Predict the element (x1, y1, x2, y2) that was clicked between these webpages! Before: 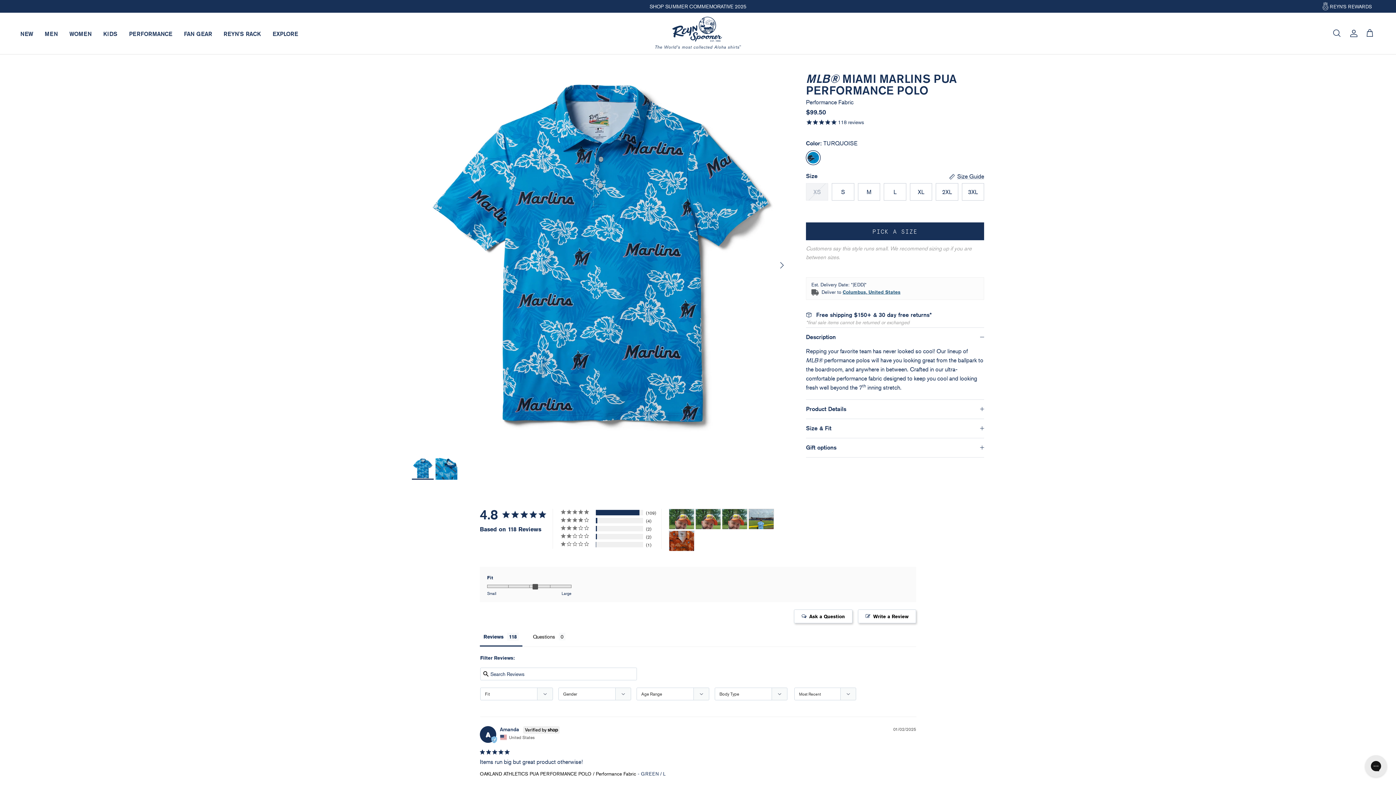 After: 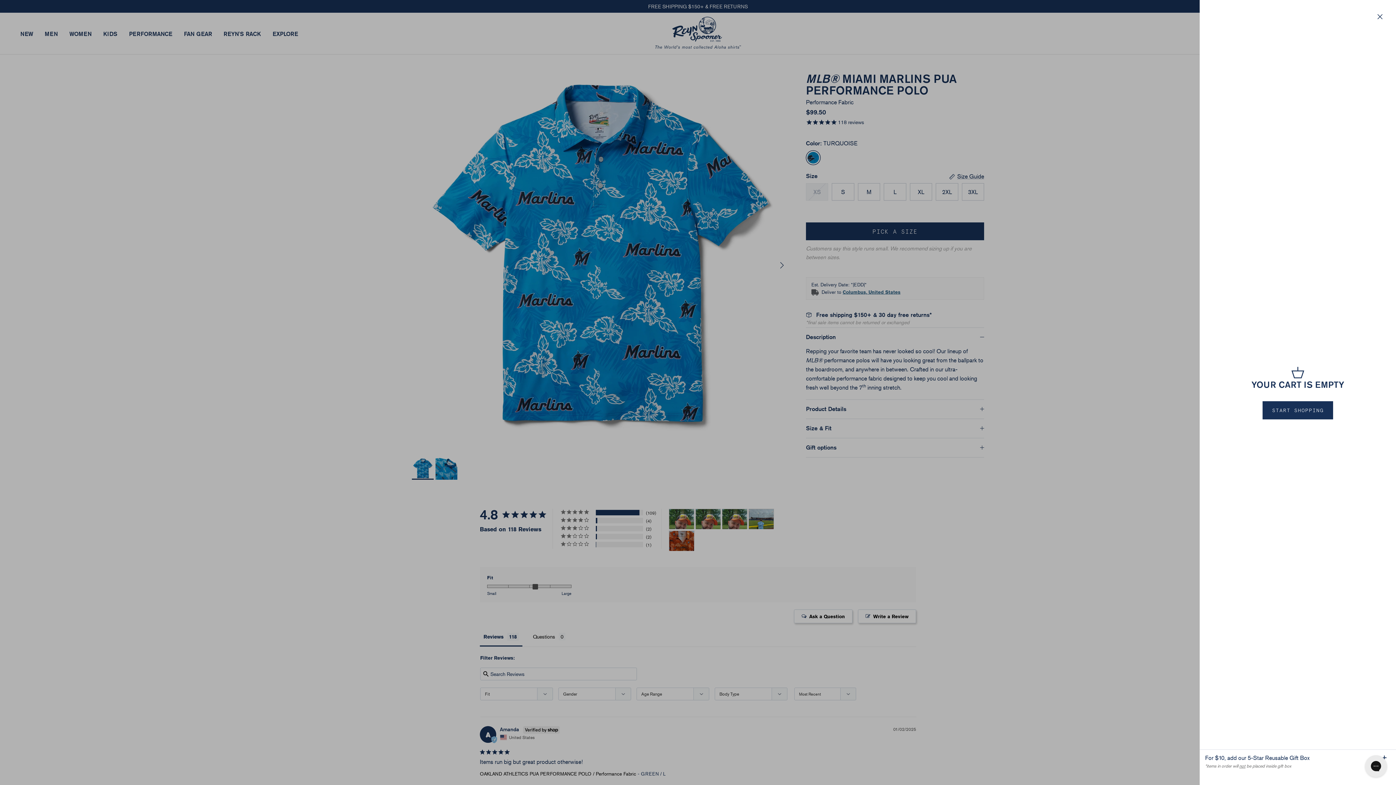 Action: bbox: (1365, 28, 1374, 38) label: Cart